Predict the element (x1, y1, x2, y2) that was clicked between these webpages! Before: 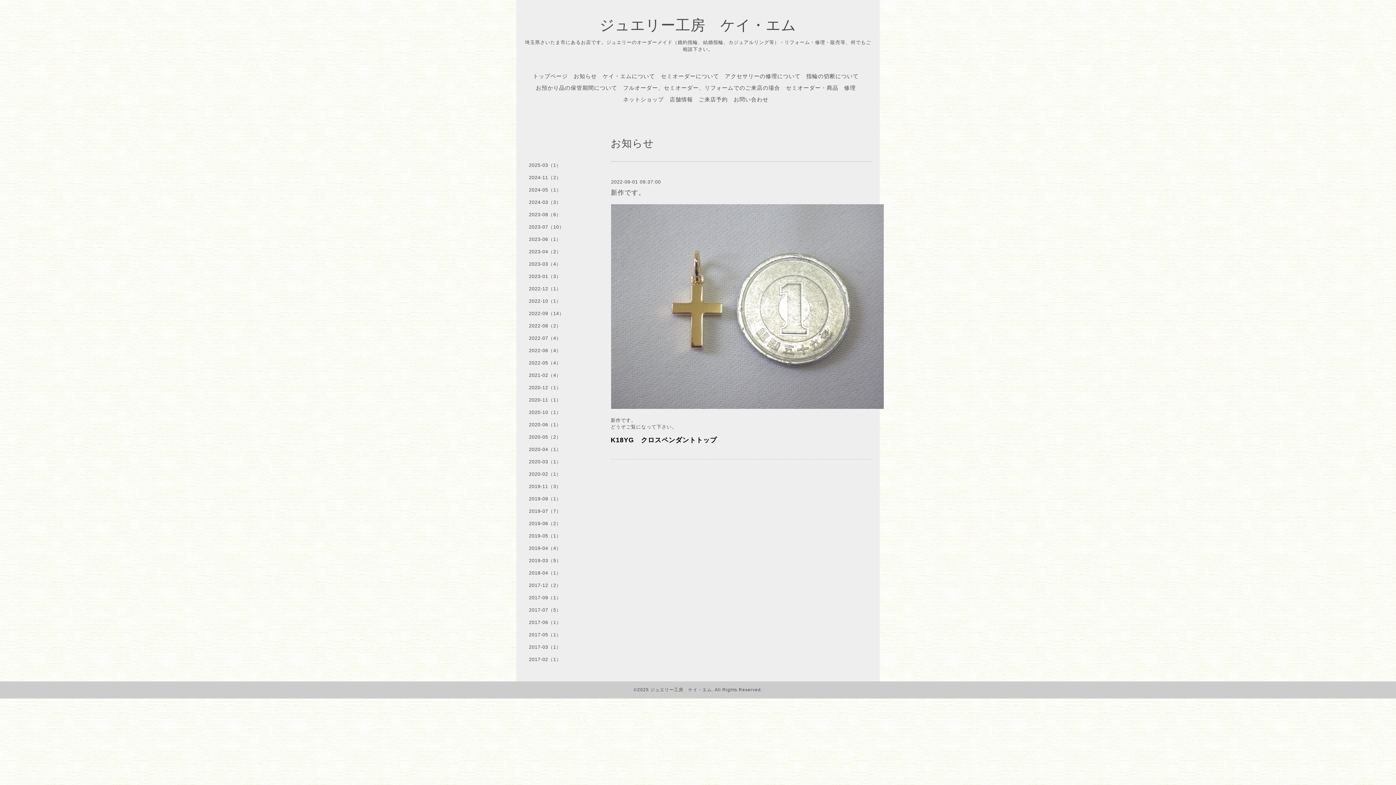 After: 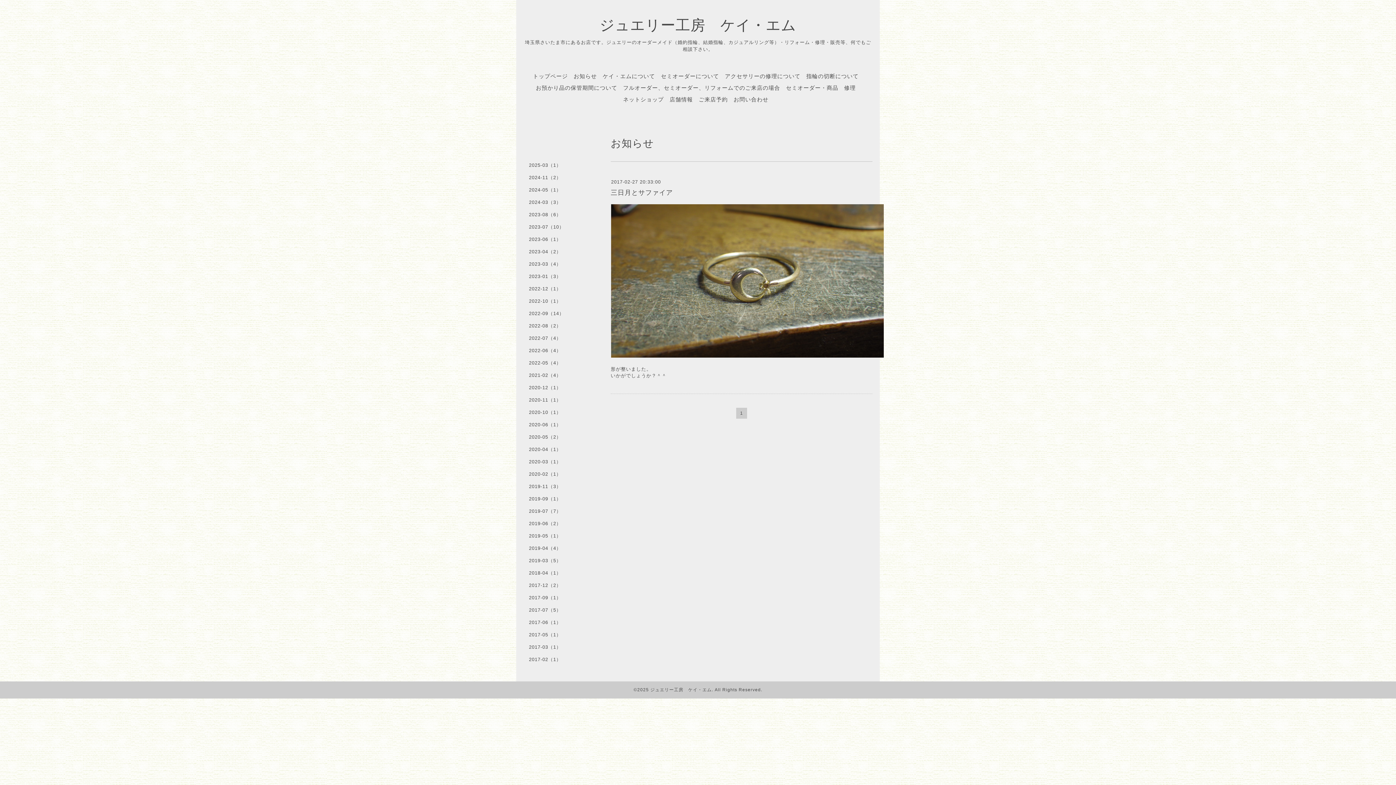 Action: bbox: (523, 656, 596, 668) label: 2017-02（1）